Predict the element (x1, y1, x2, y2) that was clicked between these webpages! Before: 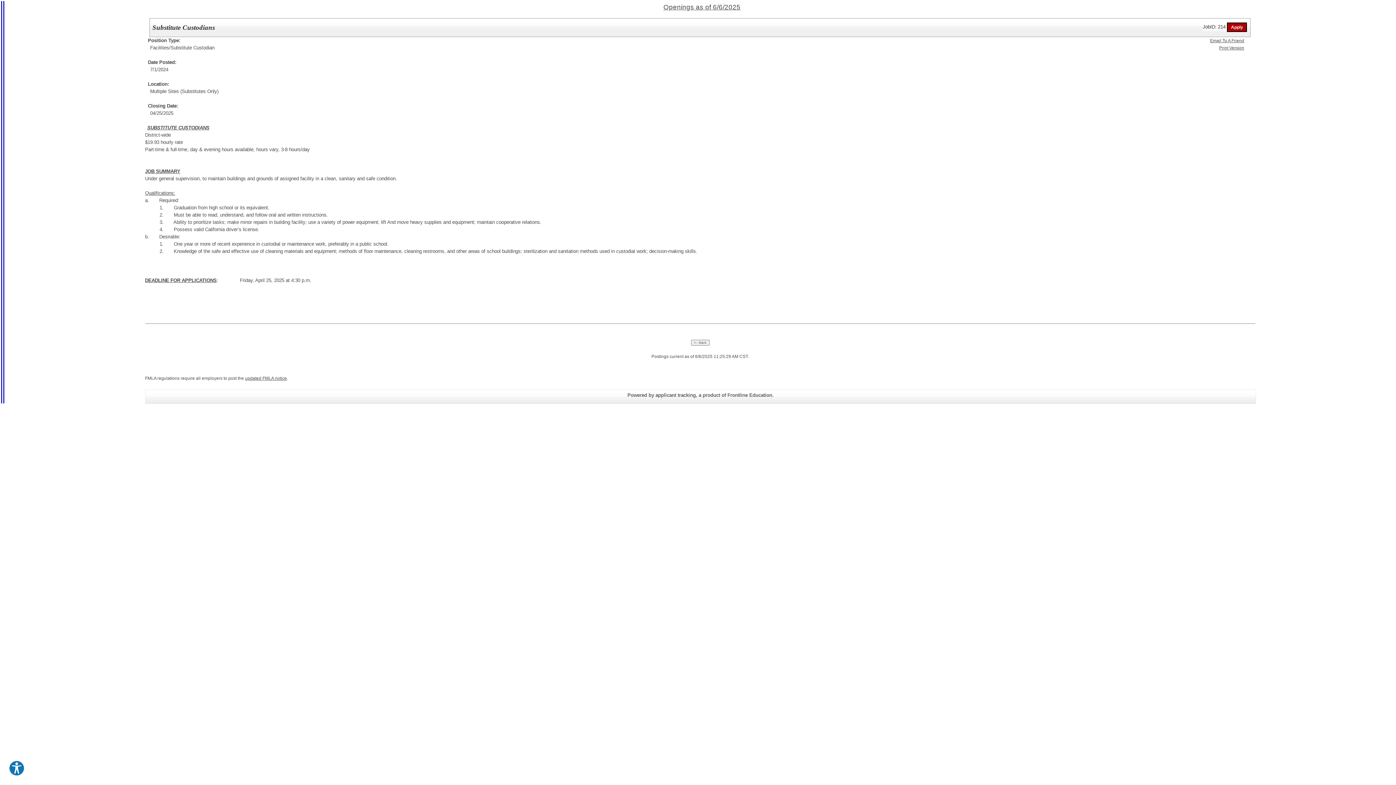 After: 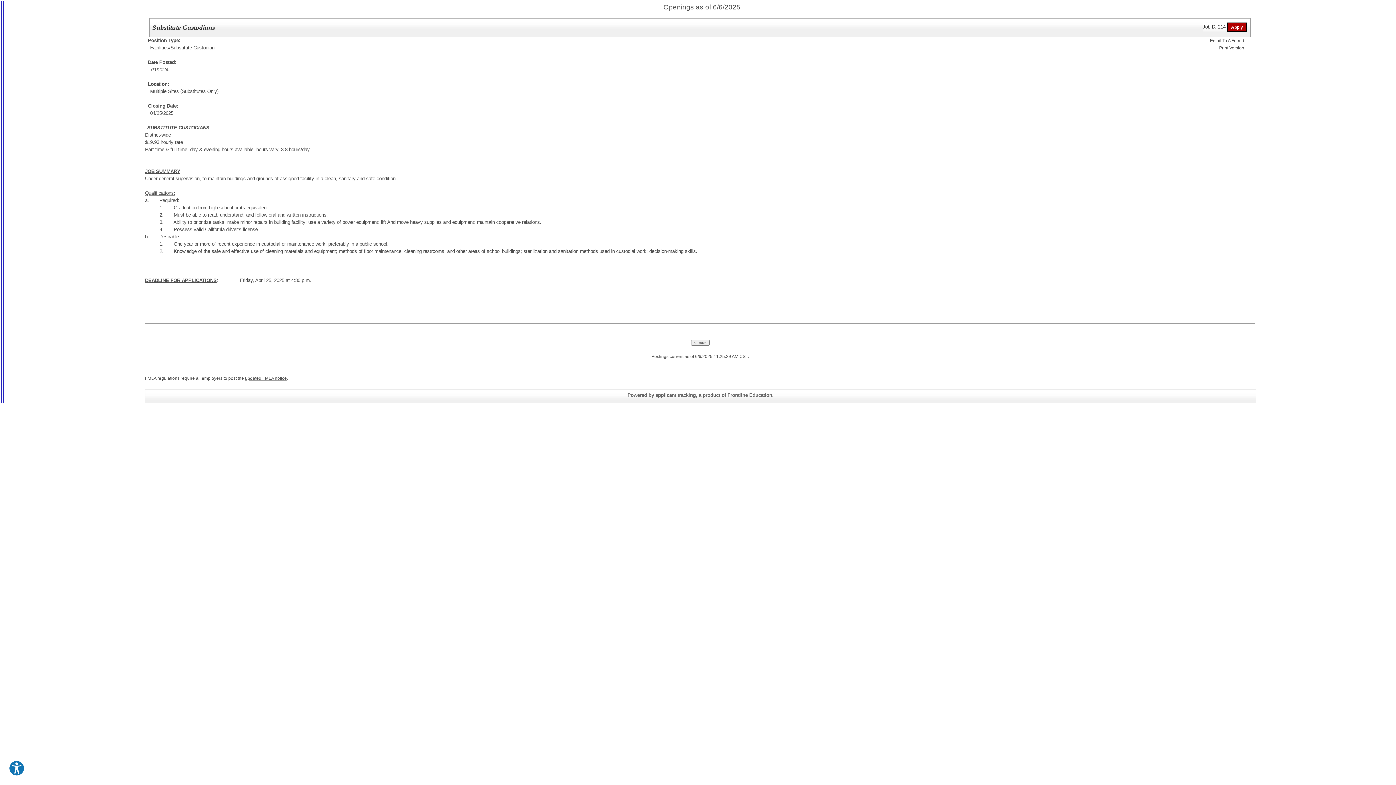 Action: bbox: (1210, 37, 1244, 43) label: Email To A Friend